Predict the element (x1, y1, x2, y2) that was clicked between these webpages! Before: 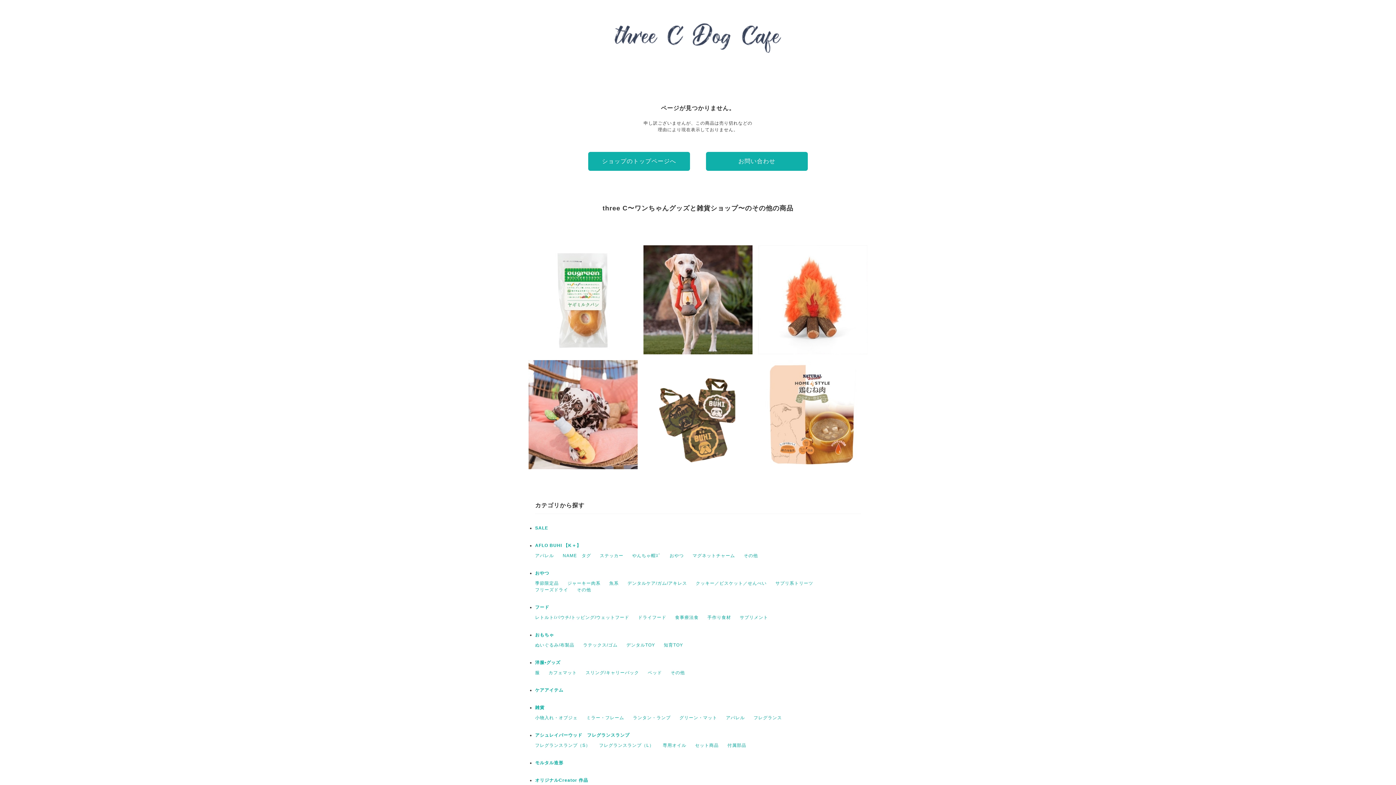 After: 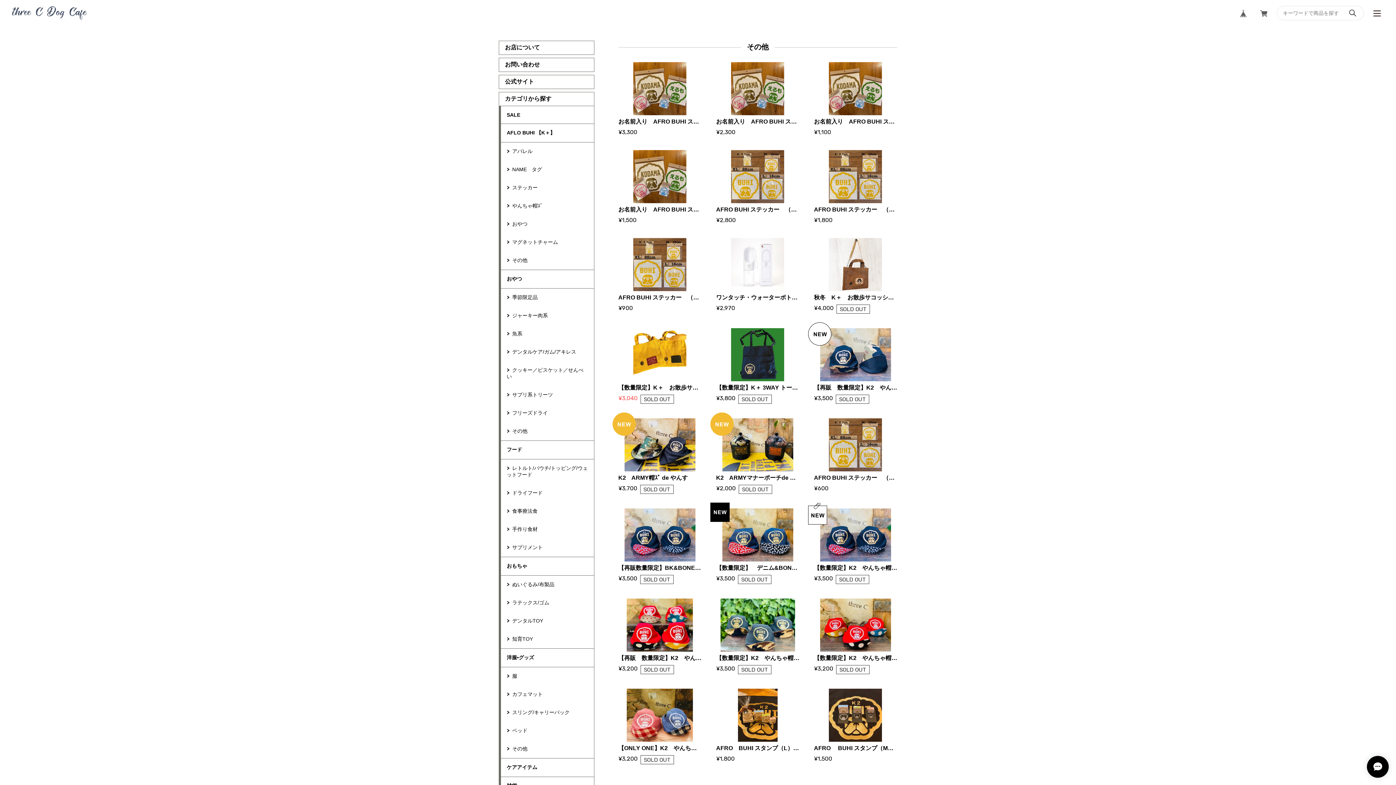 Action: label: その他 bbox: (670, 670, 685, 675)